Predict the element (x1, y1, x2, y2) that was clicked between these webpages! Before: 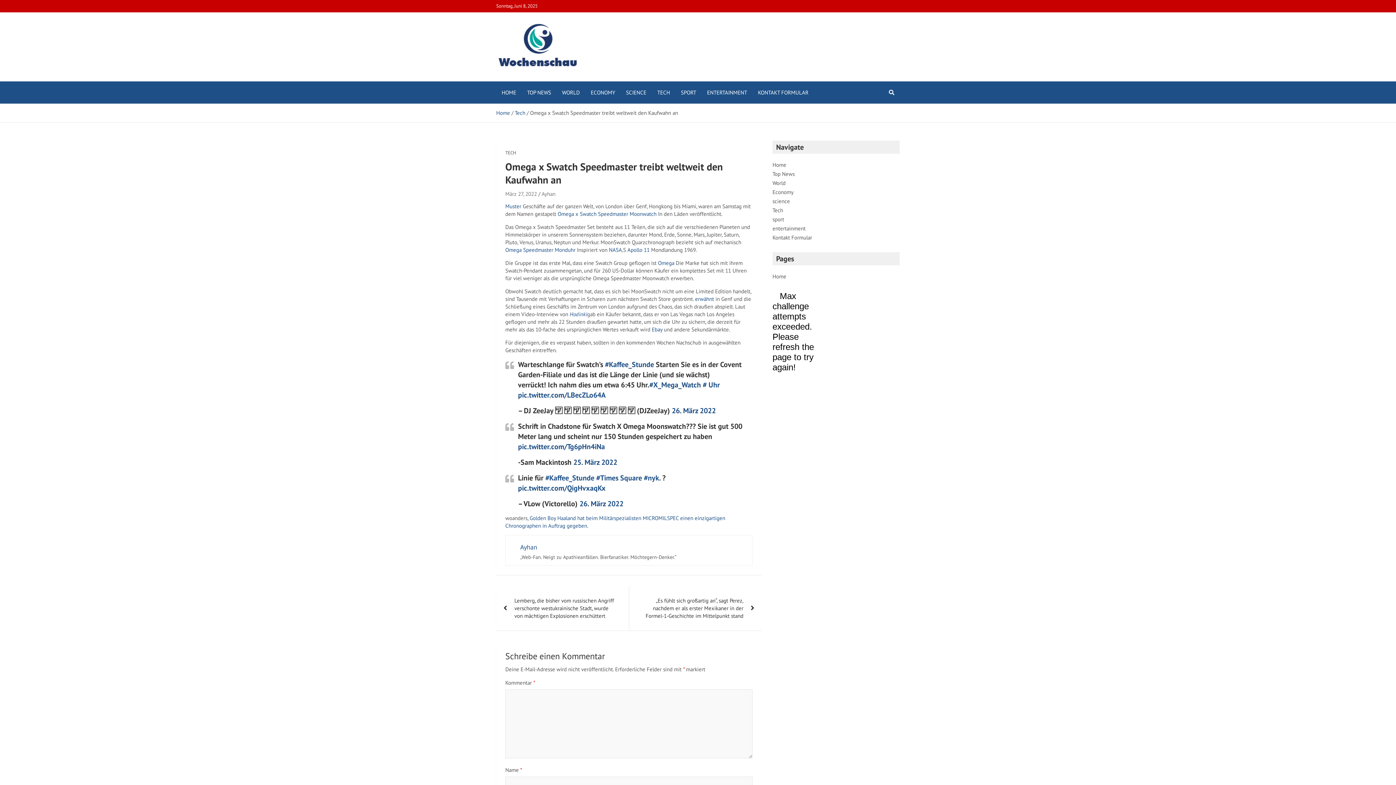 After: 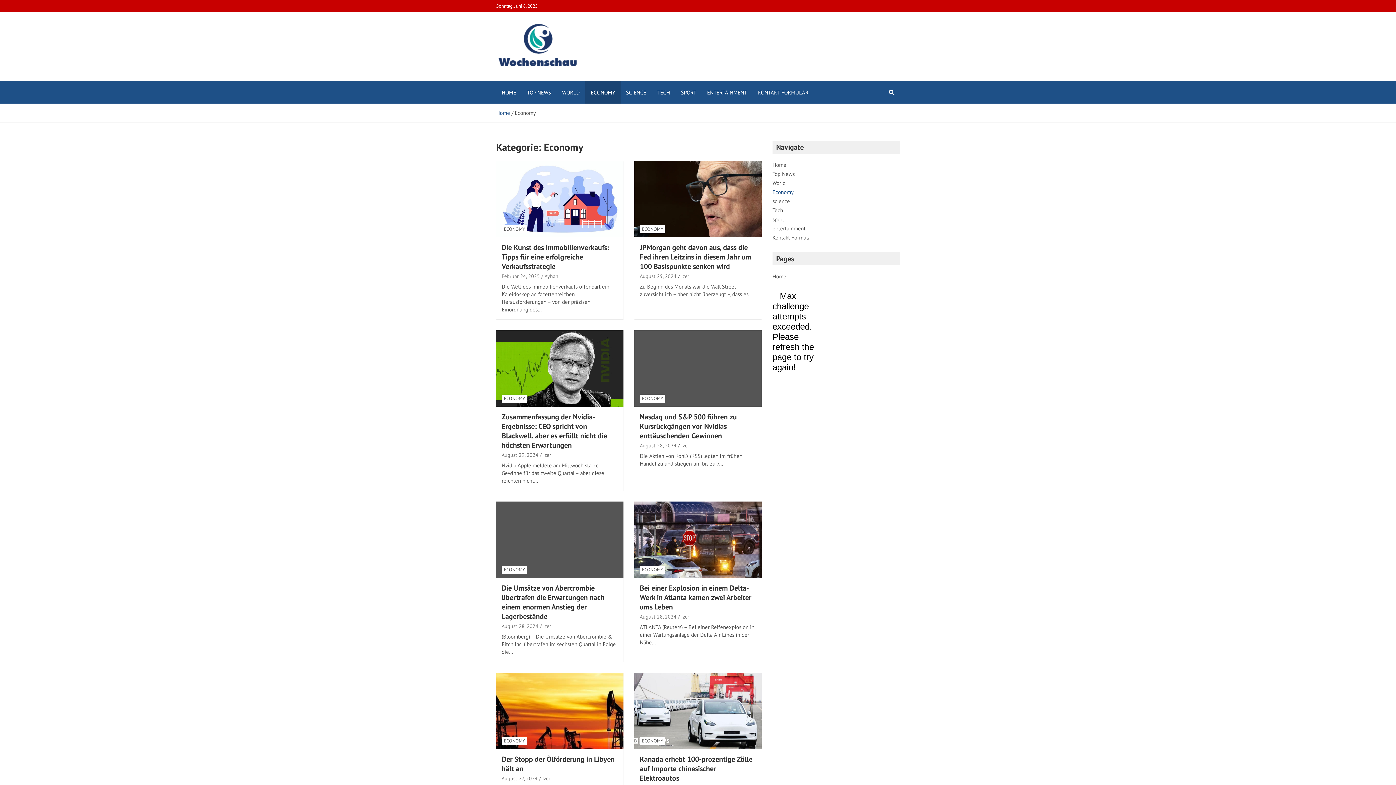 Action: bbox: (585, 81, 620, 103) label: ECONOMY